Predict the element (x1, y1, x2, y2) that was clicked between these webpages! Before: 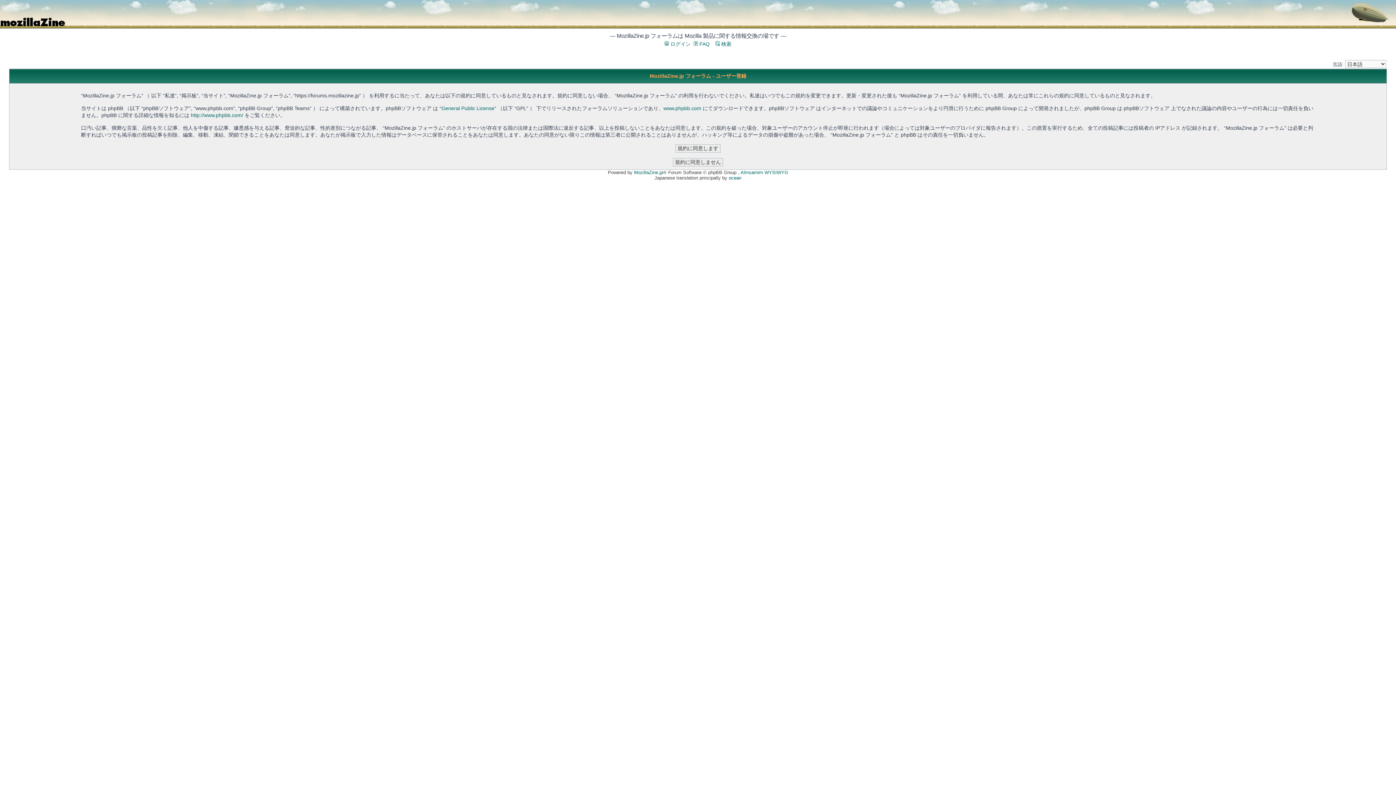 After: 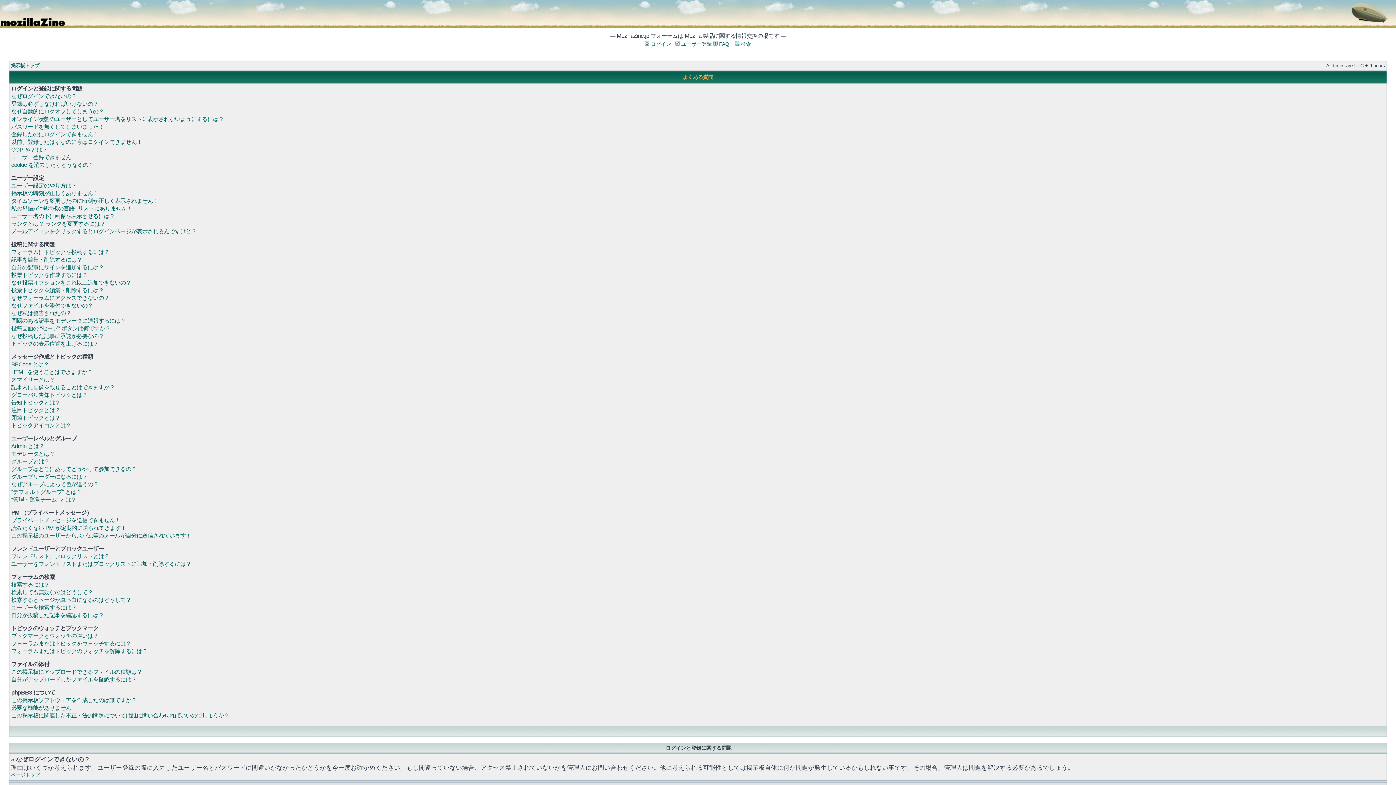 Action: label:  FAQ bbox: (693, 41, 709, 46)